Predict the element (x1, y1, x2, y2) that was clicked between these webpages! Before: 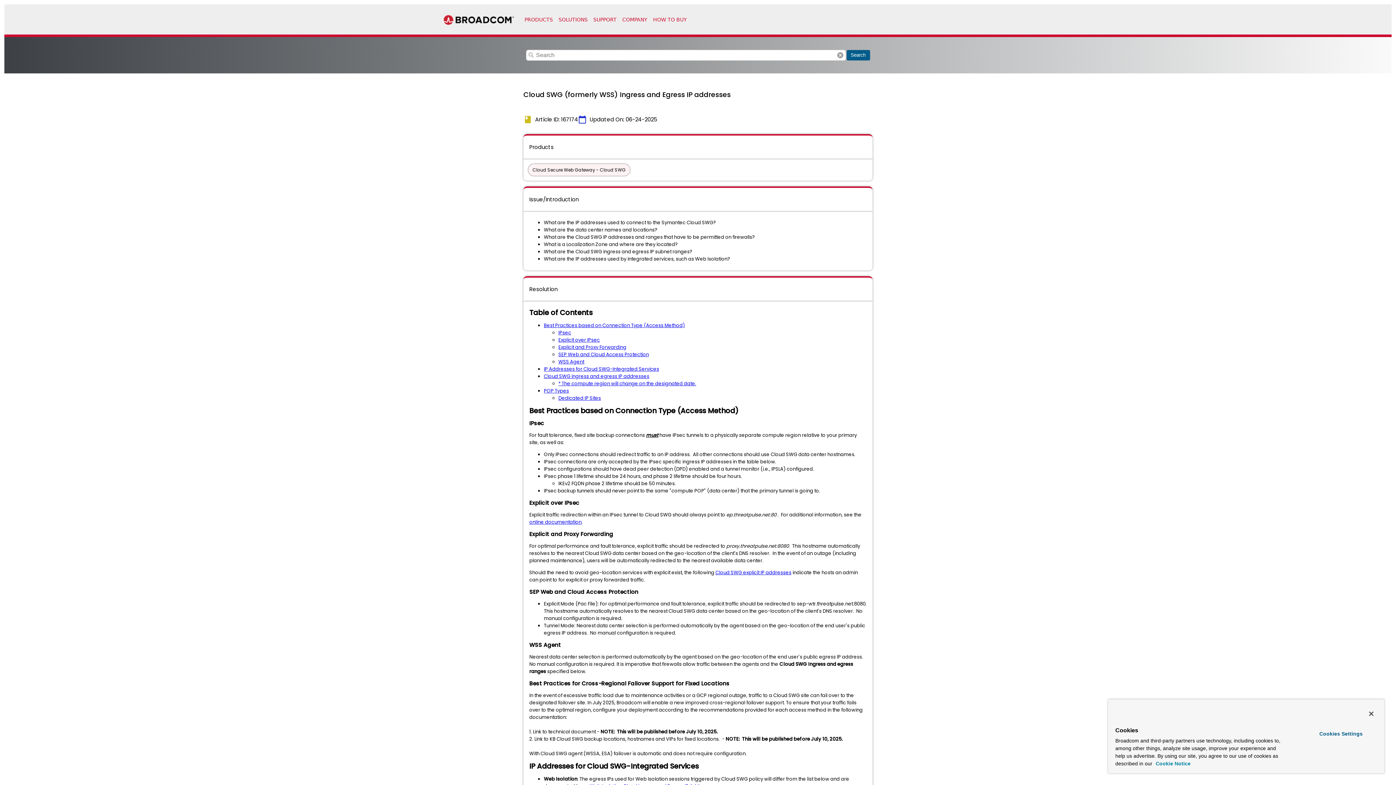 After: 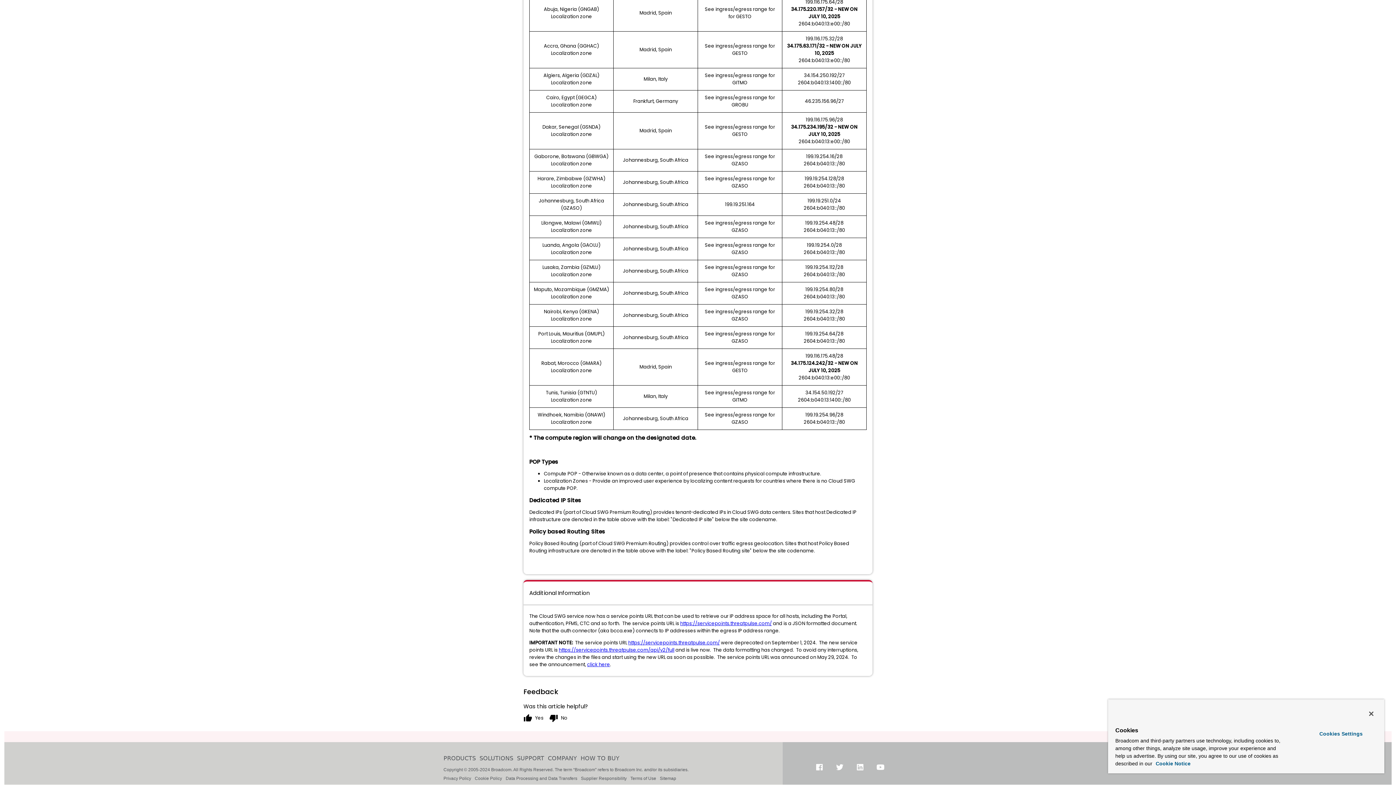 Action: bbox: (544, 387, 569, 394) label: POP Types